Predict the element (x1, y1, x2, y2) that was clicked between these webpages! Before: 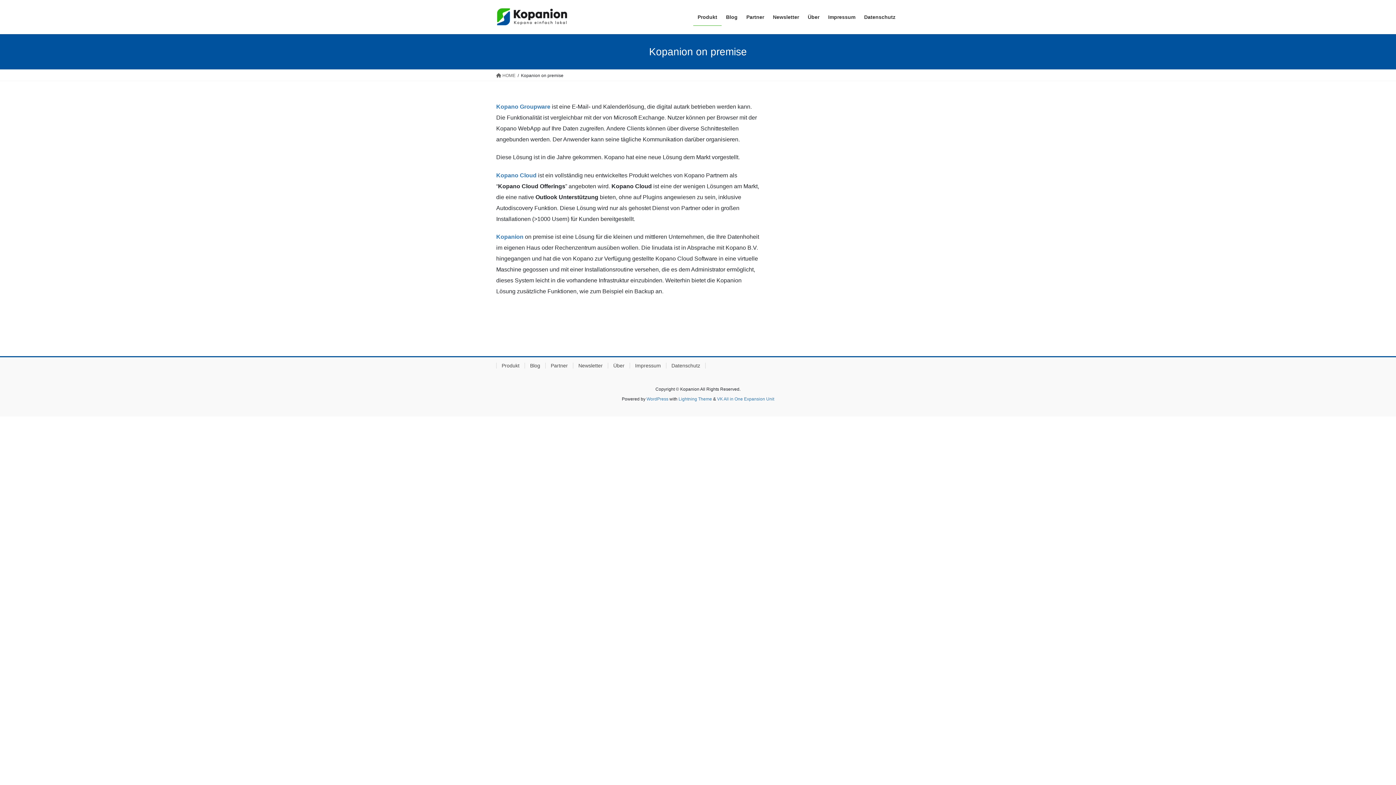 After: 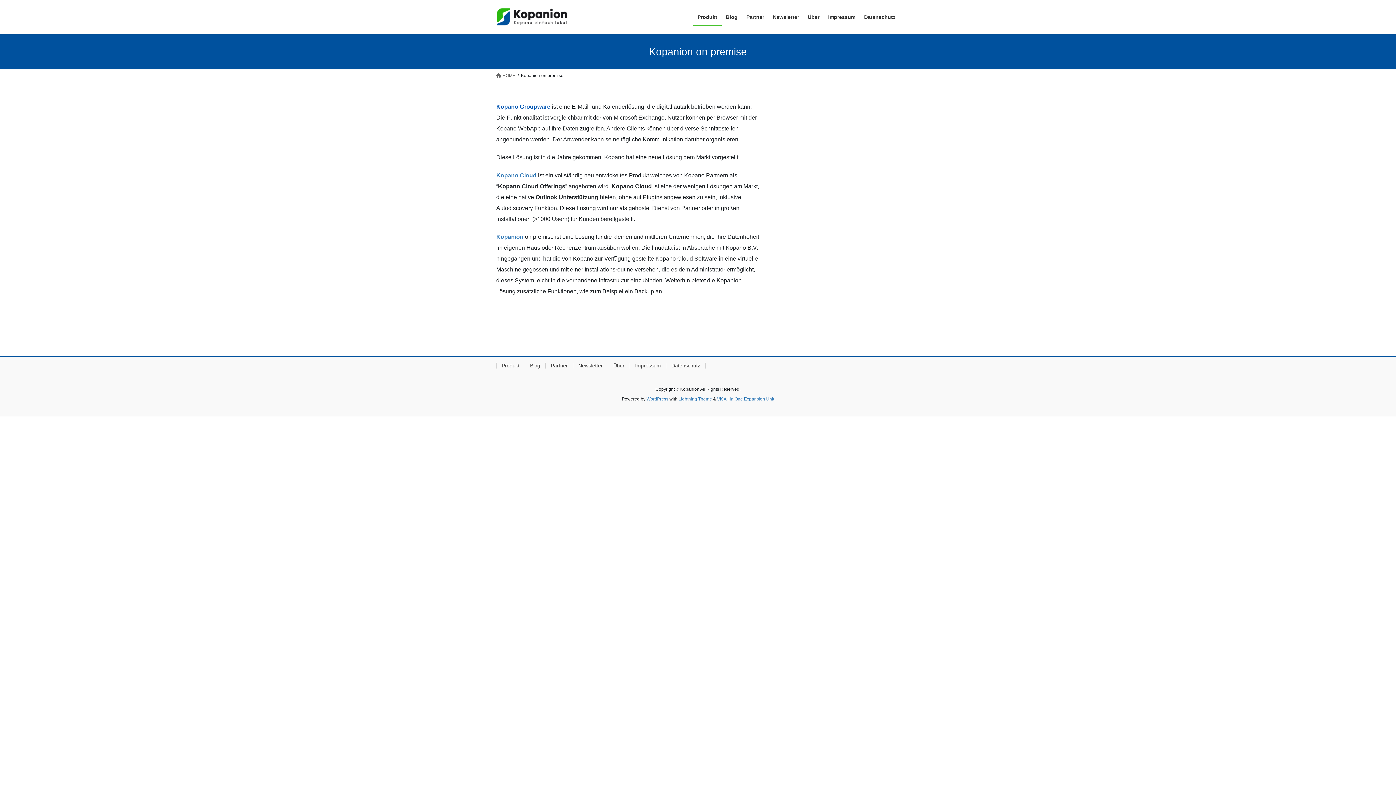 Action: label: Kopano Groupware bbox: (496, 103, 550, 109)